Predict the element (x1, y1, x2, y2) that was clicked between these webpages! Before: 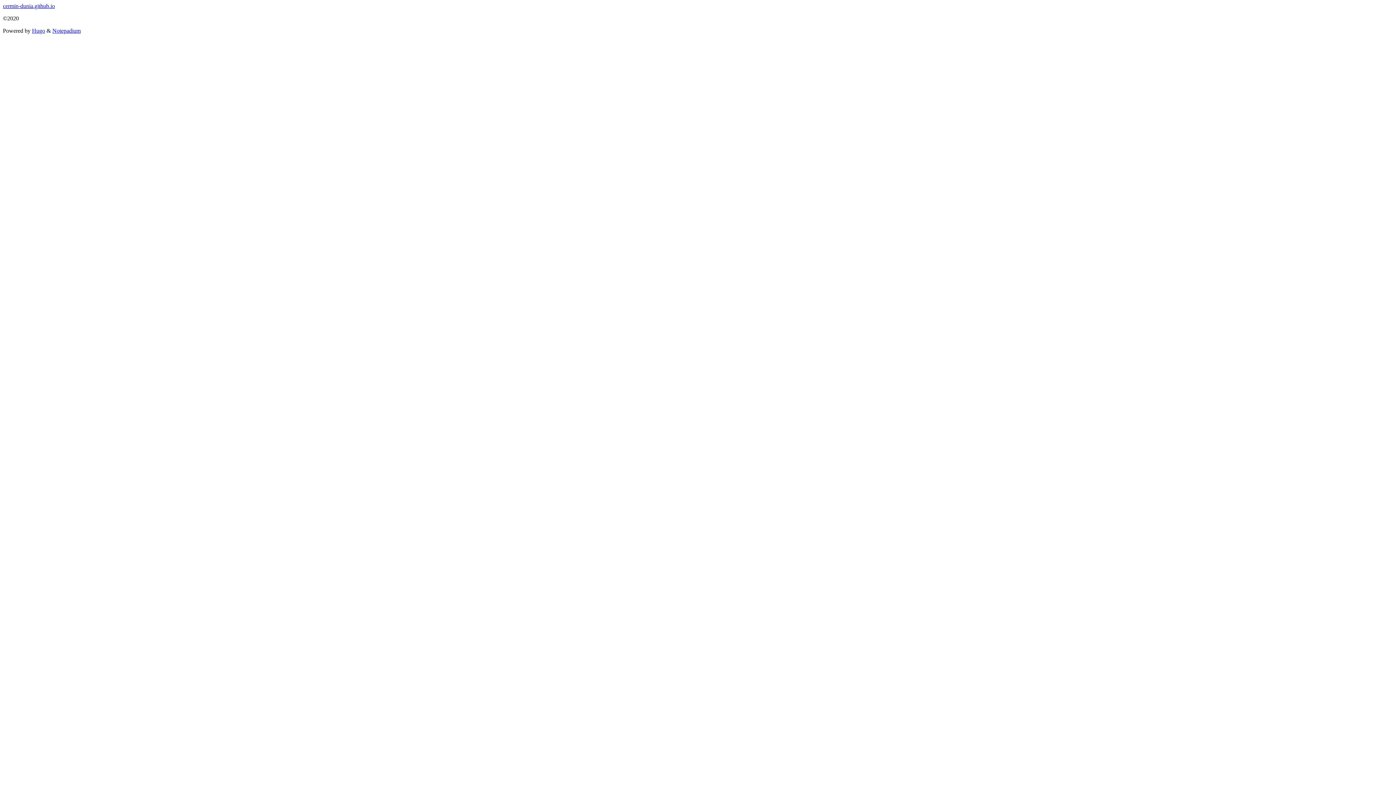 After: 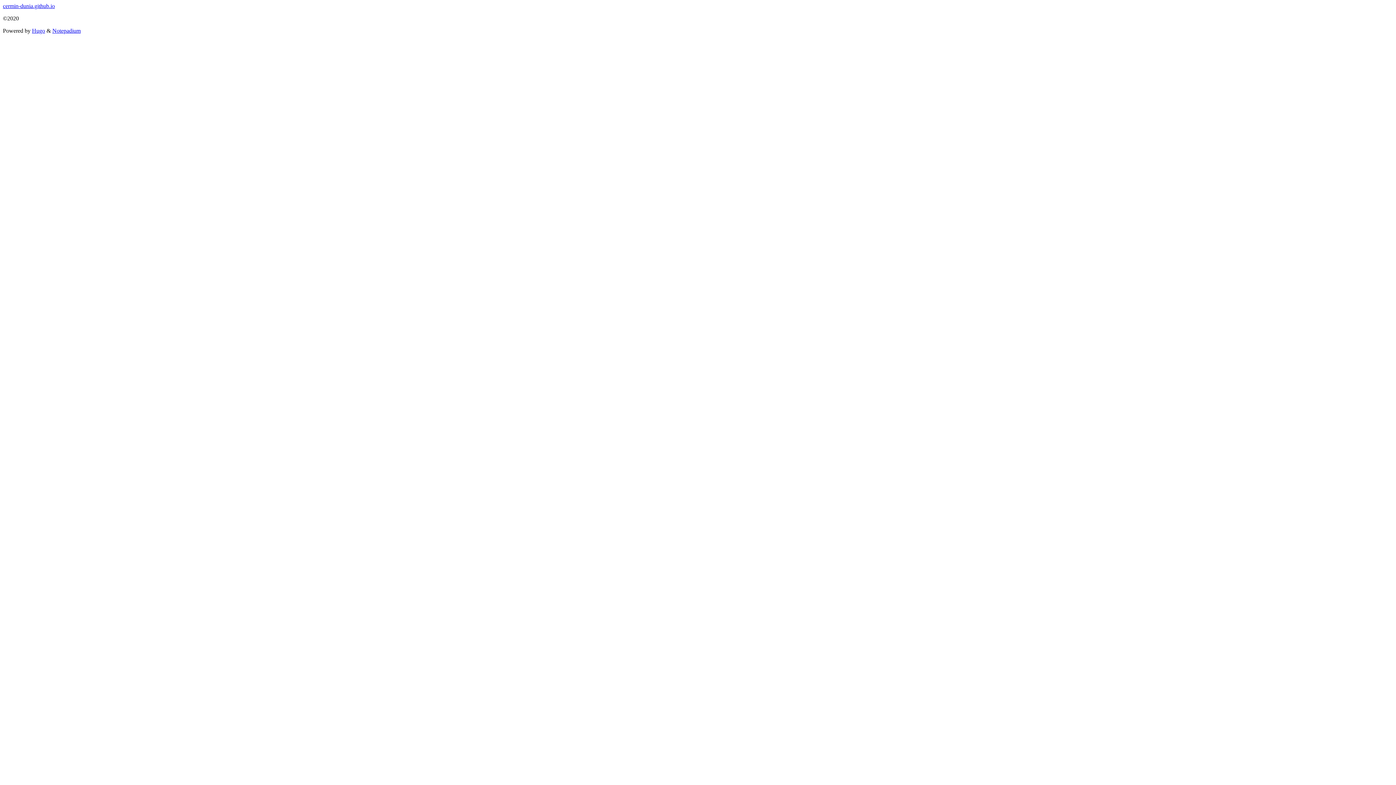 Action: bbox: (52, 27, 80, 33) label: Notepadium